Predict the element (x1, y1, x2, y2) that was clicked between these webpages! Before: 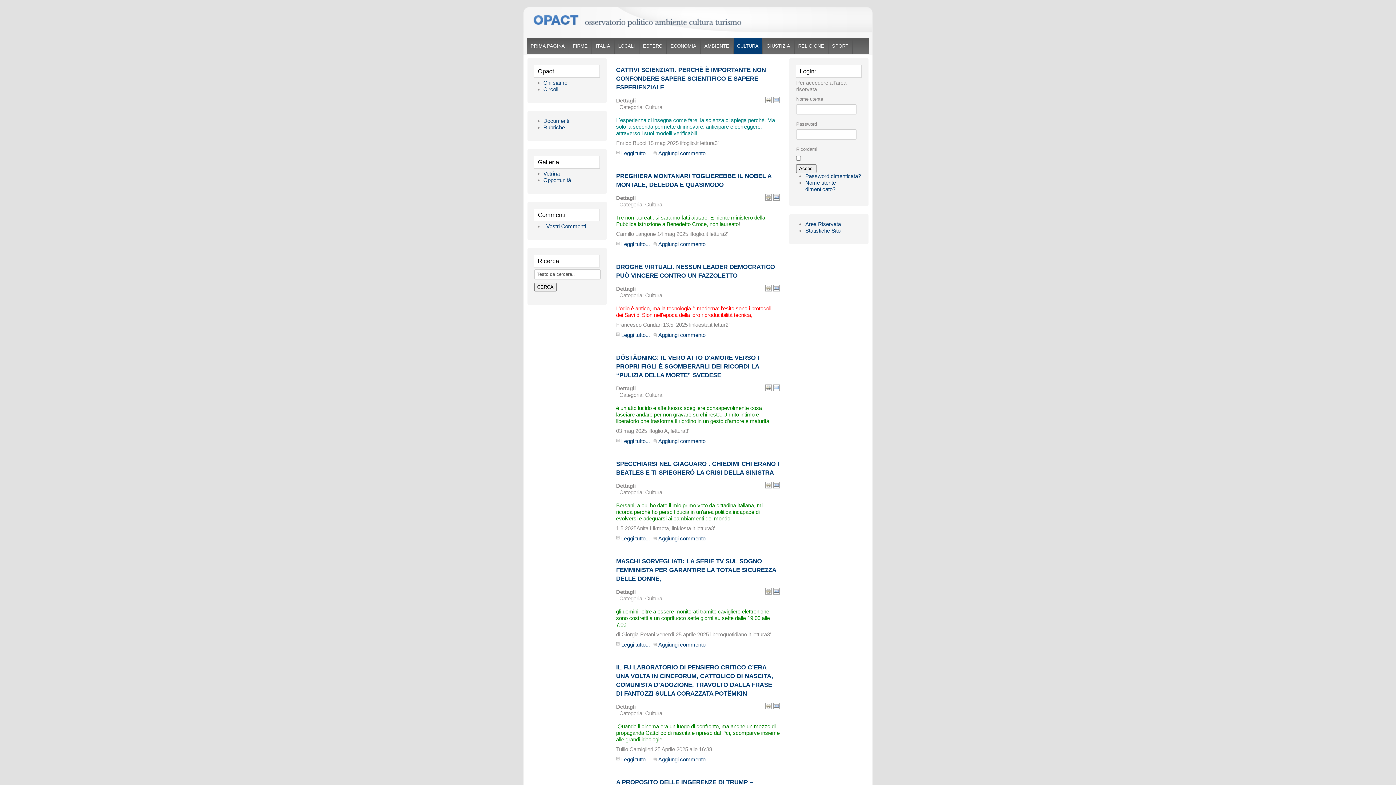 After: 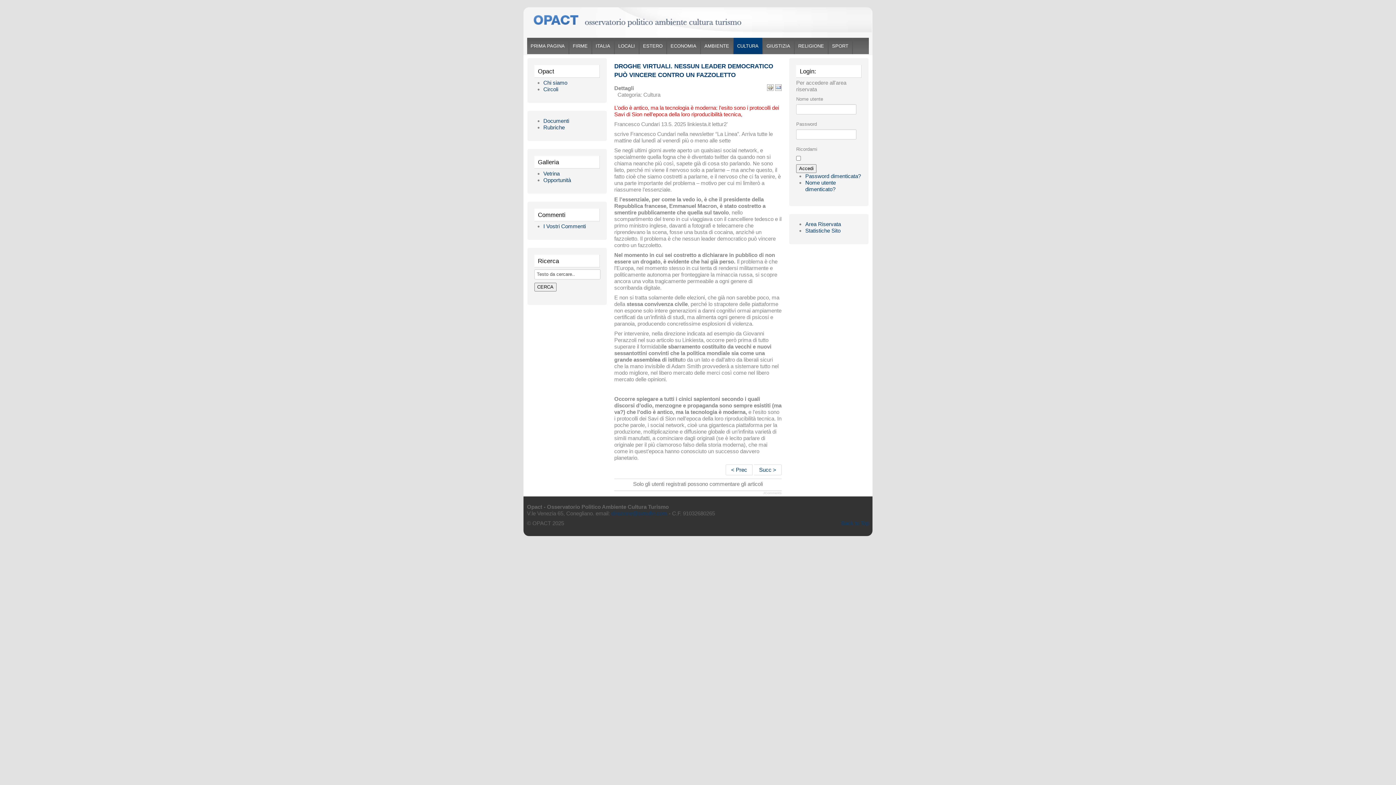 Action: bbox: (616, 332, 651, 340) label: Leggi tutto...